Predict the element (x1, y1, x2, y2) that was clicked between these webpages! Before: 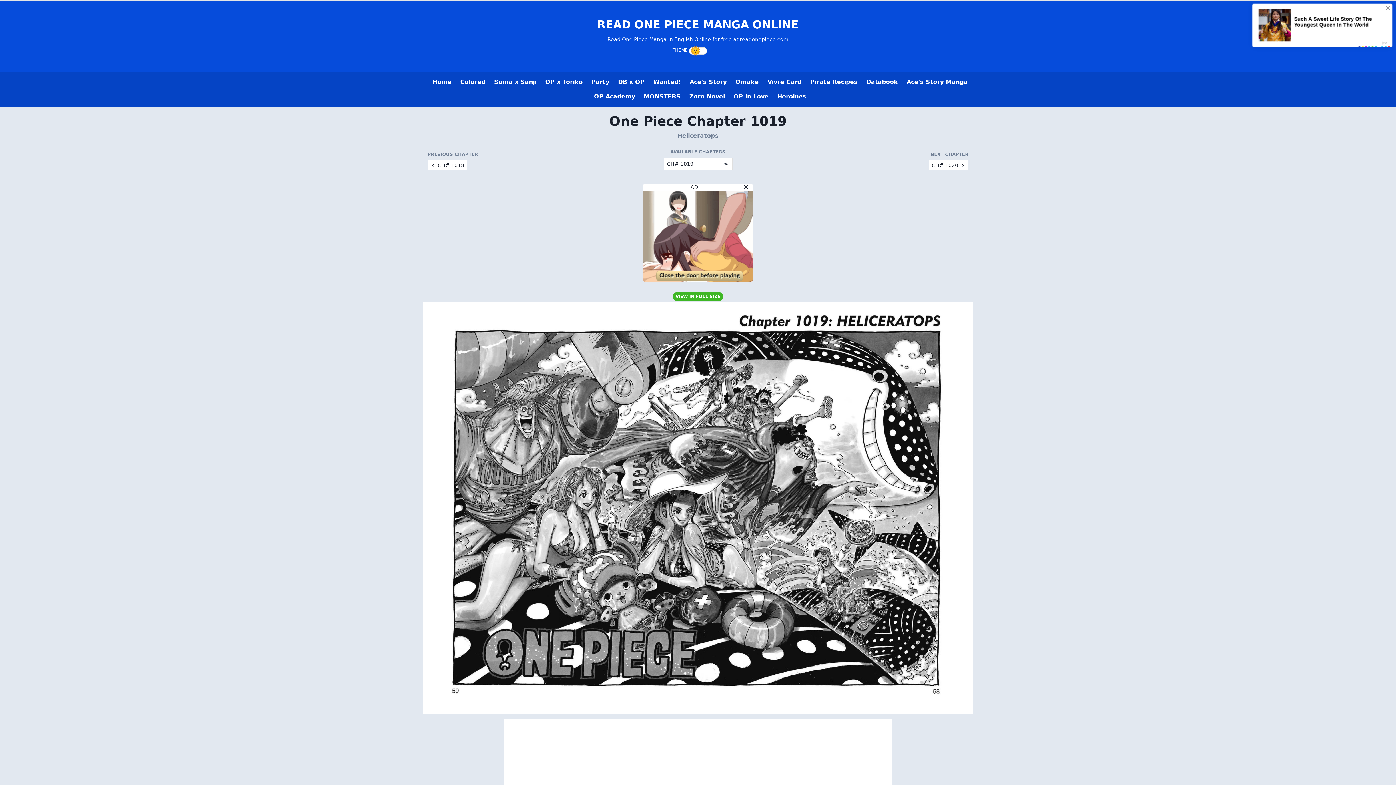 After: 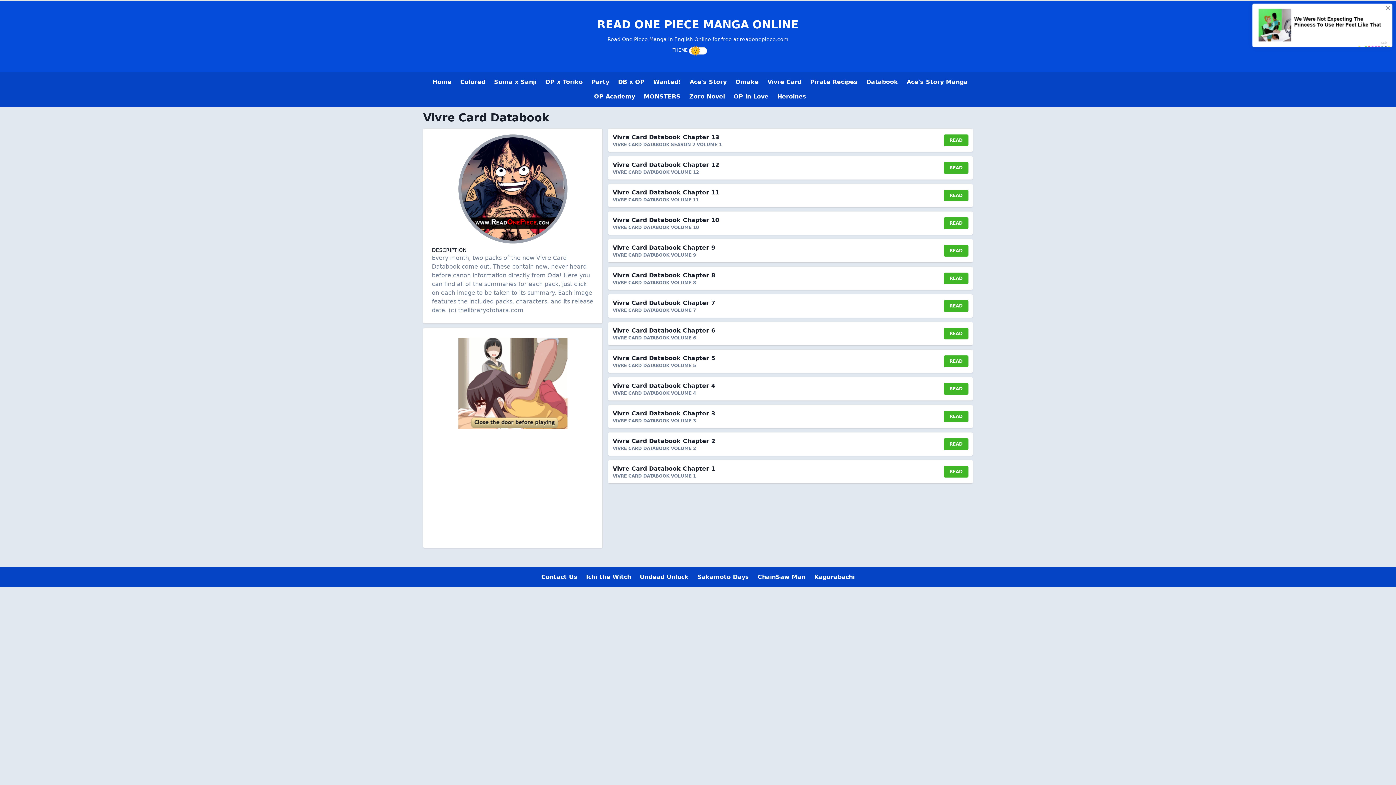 Action: label: Vivre Card bbox: (763, 74, 806, 89)